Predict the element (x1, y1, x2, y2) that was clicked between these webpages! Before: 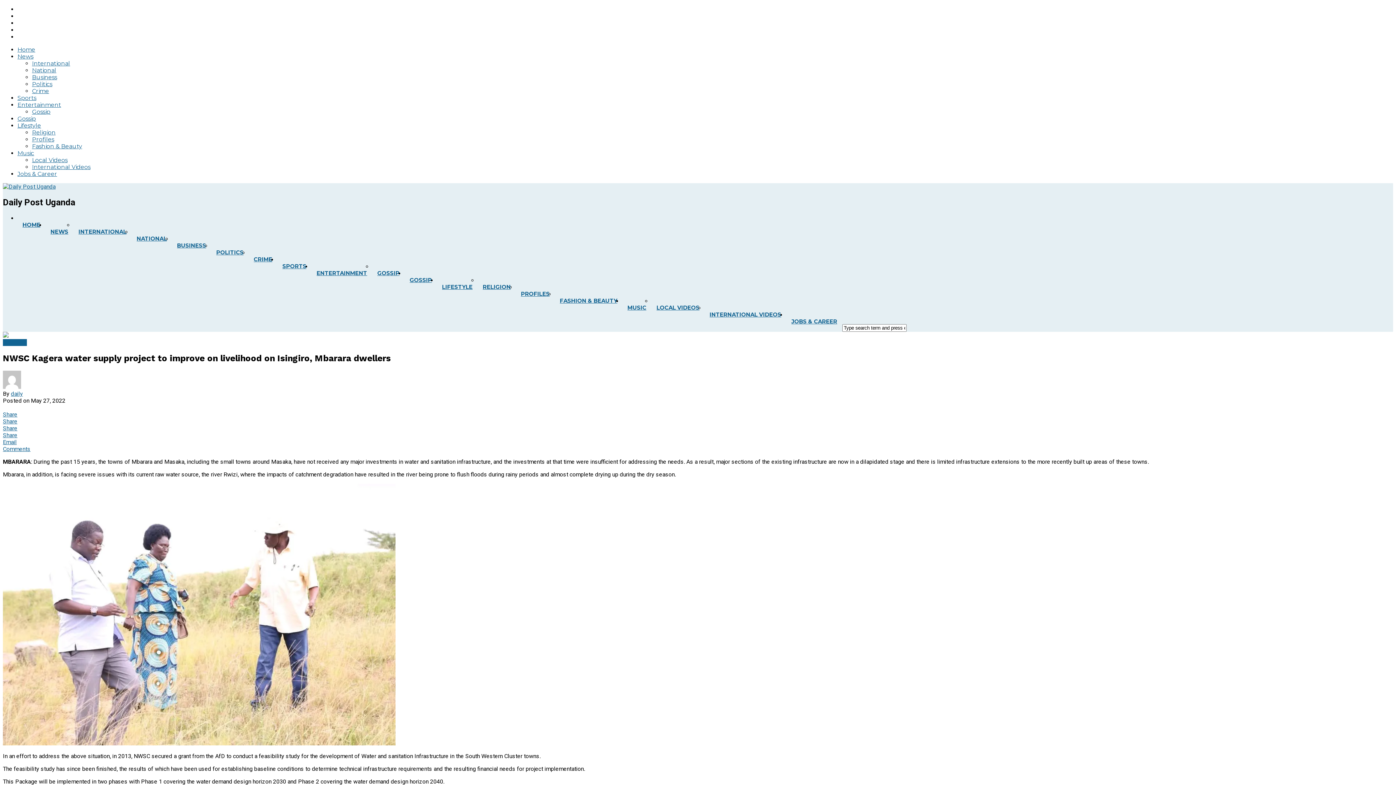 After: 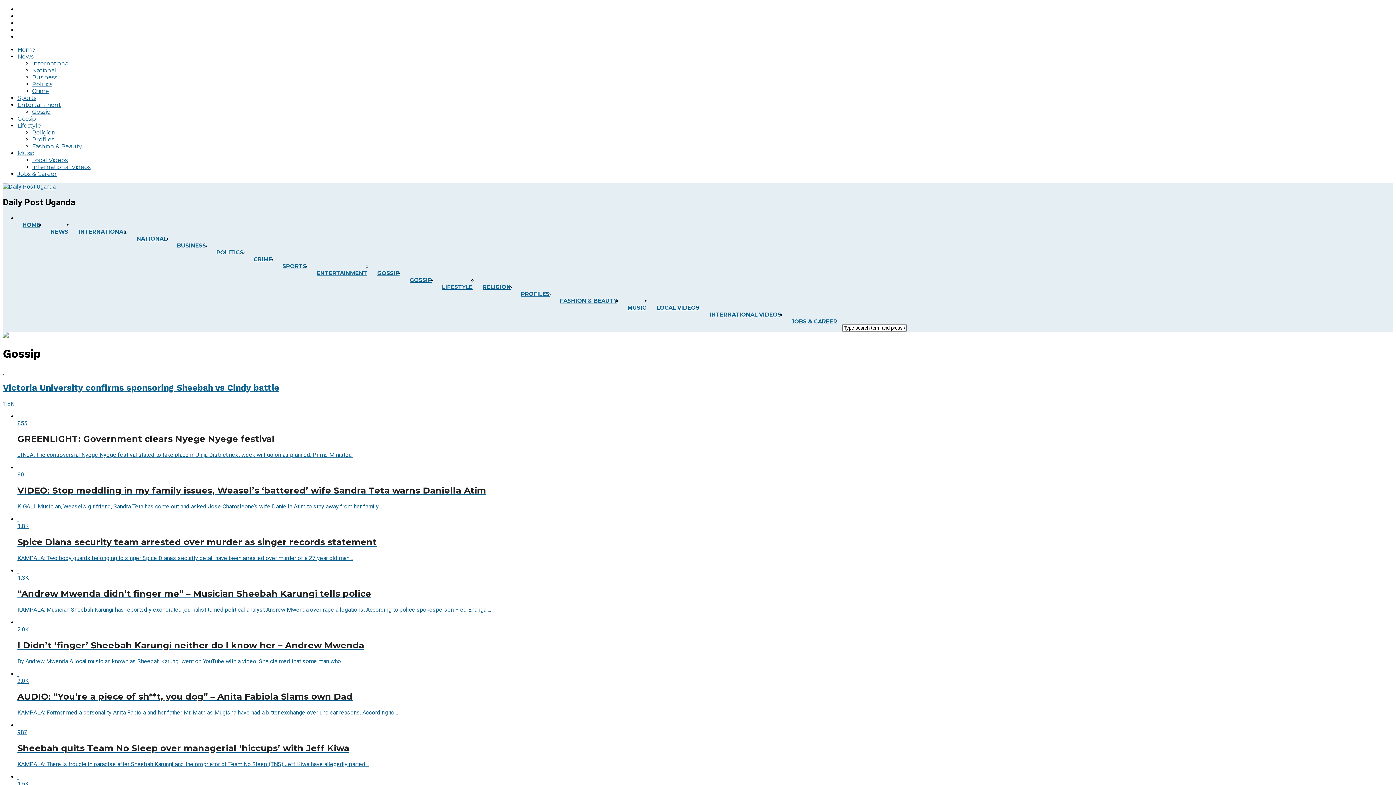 Action: label: Gossip bbox: (17, 115, 36, 122)